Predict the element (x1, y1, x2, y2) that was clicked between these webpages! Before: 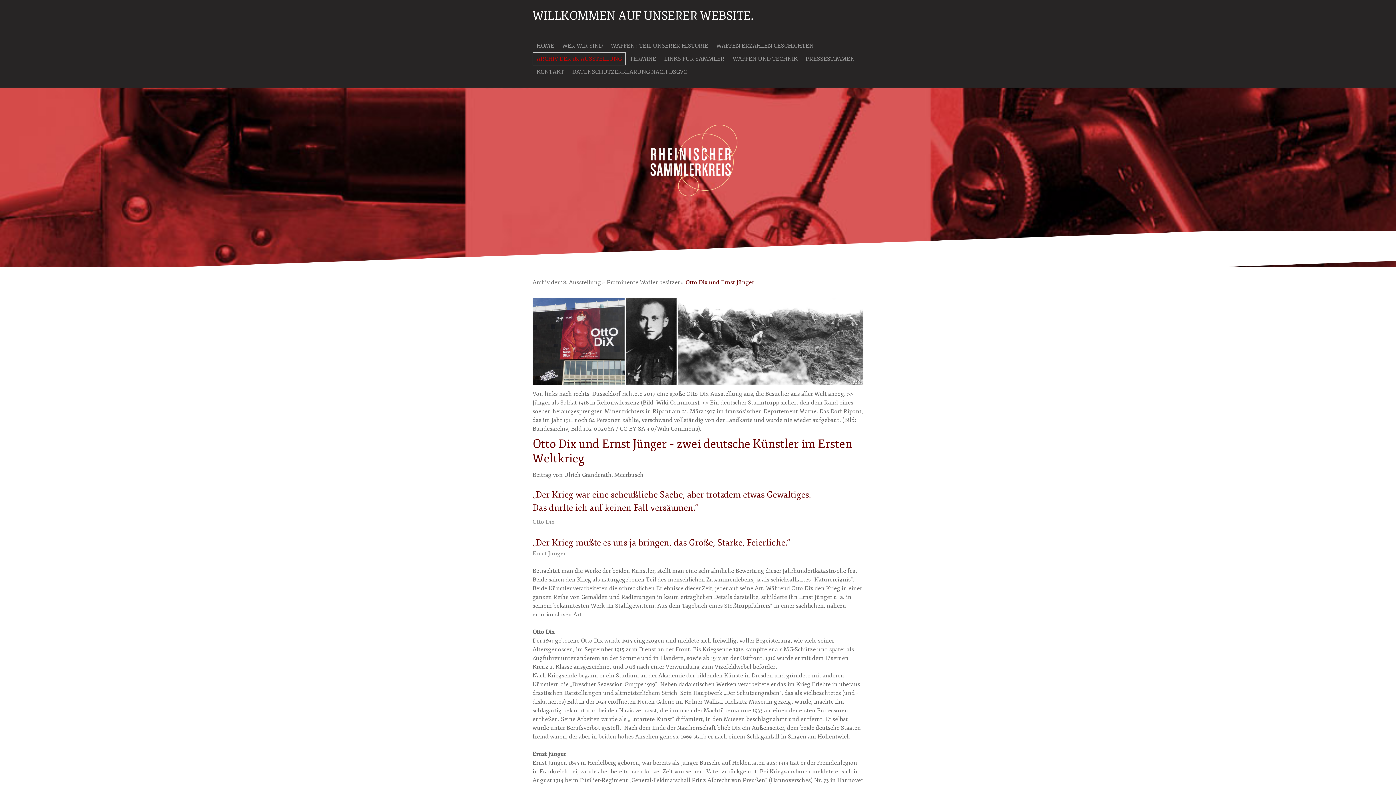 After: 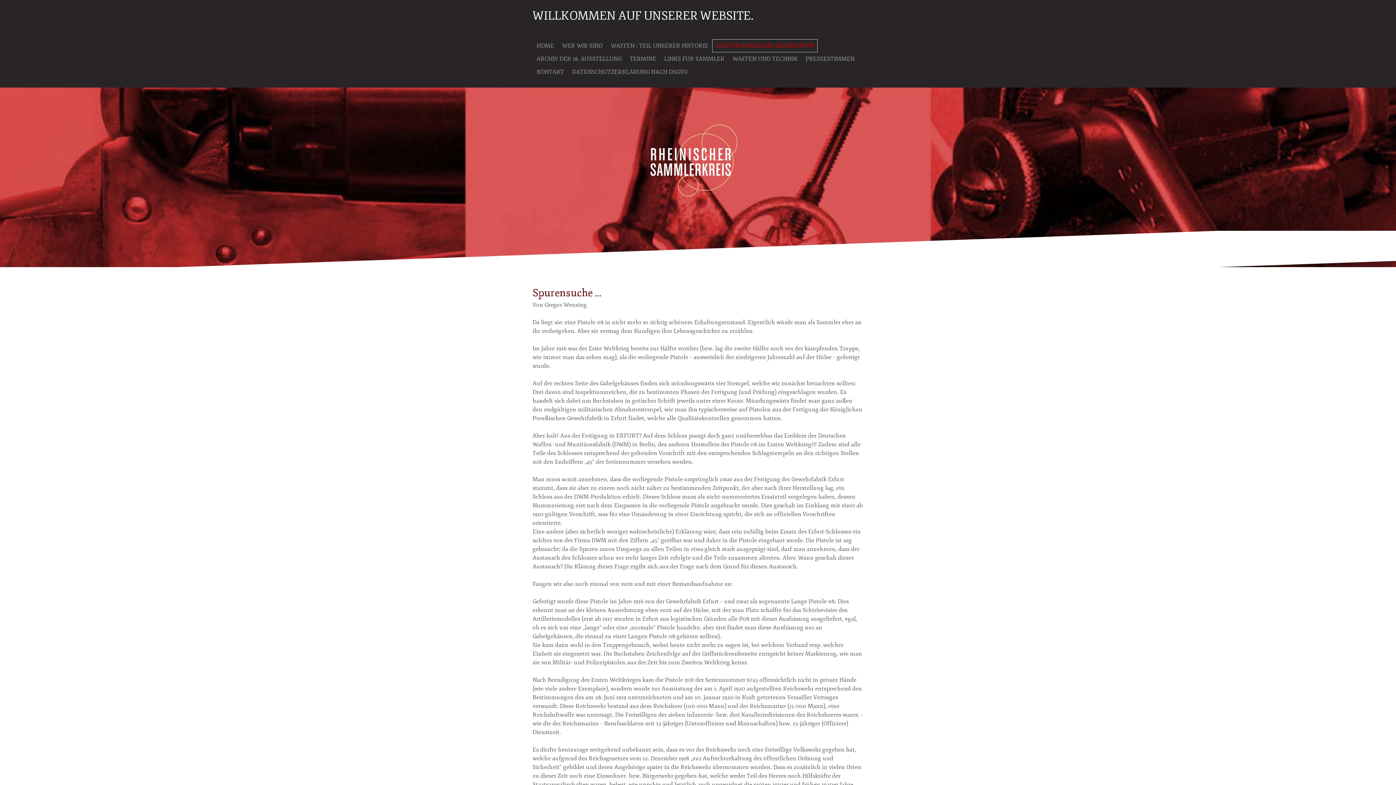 Action: bbox: (712, 39, 817, 52) label: WAFFEN ERZÄHLEN GESCHICHTEN